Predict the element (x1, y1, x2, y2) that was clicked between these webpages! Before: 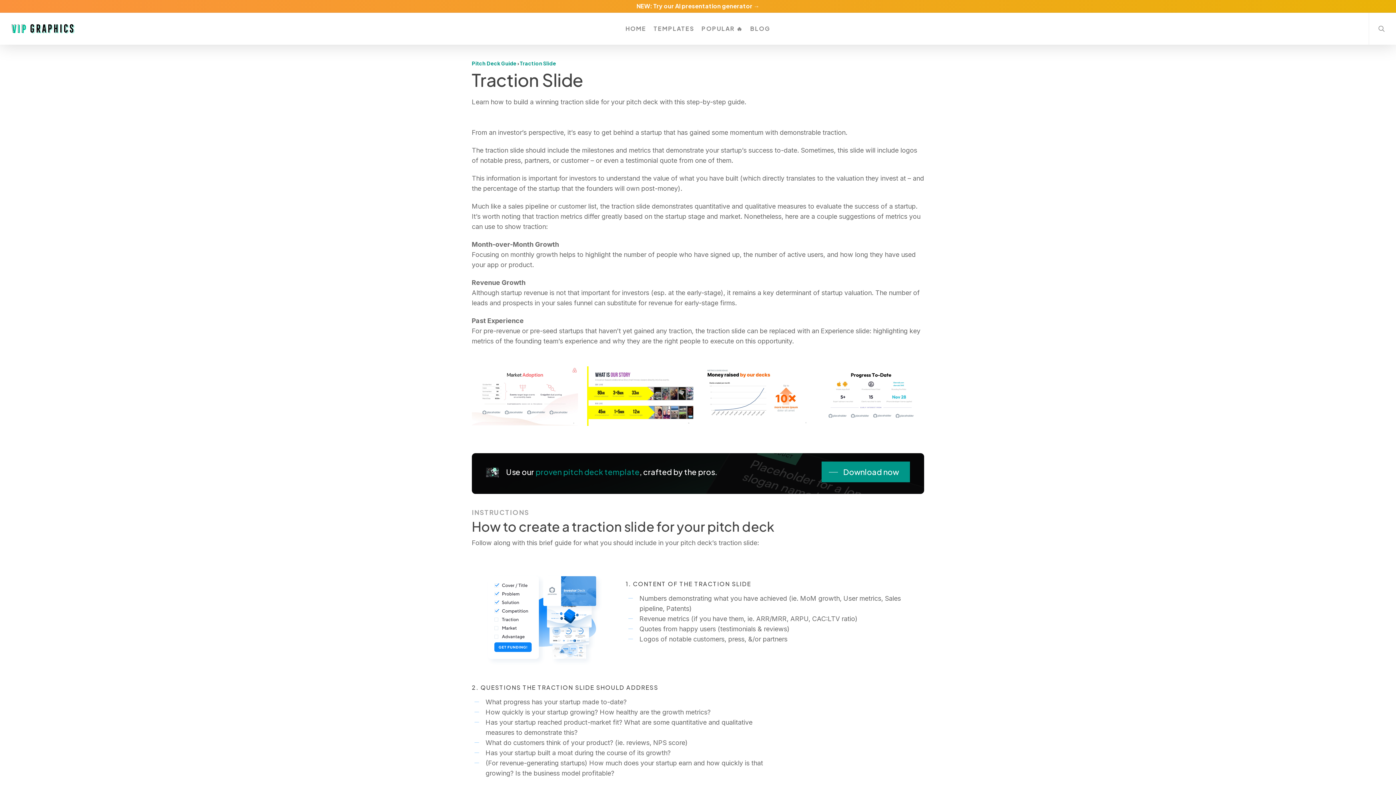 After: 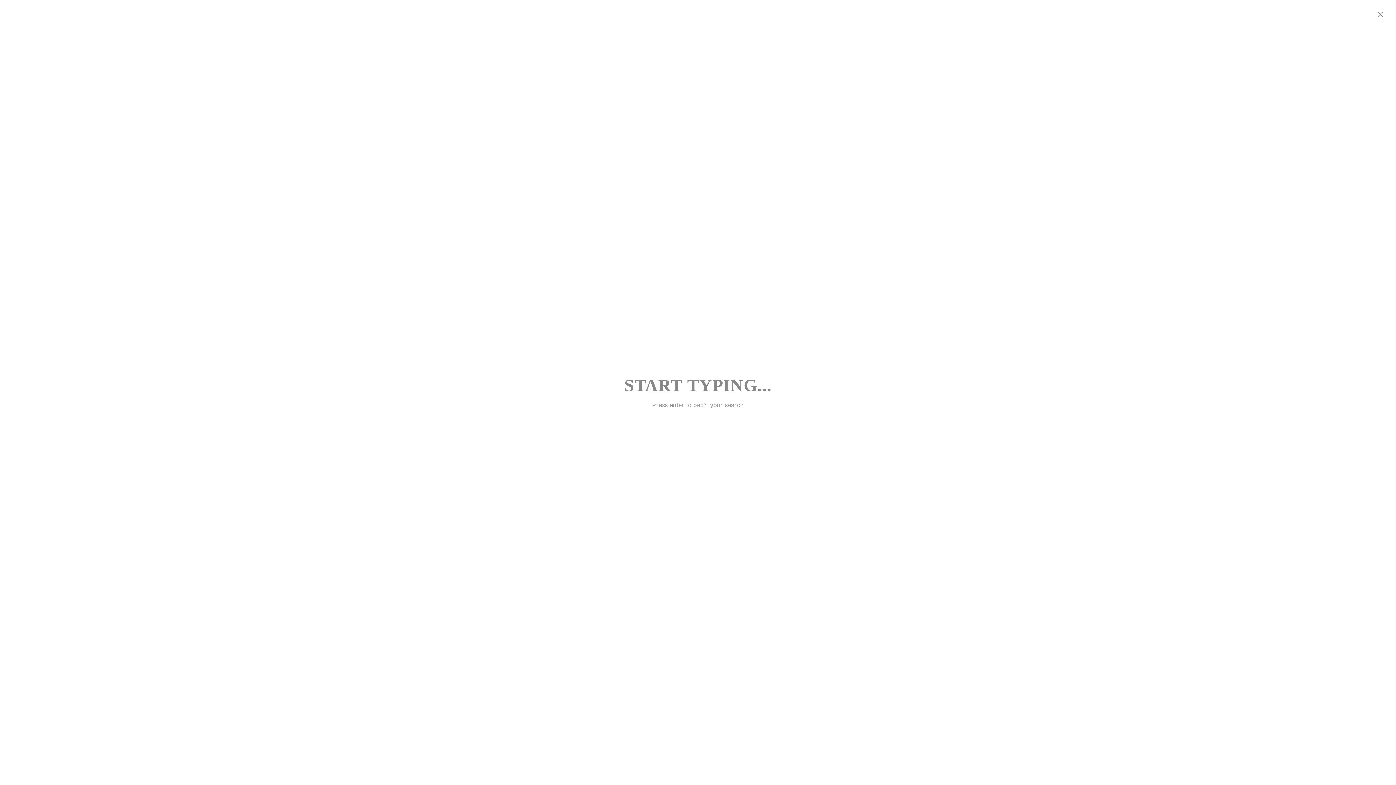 Action: bbox: (1369, 12, 1396, 44) label: search